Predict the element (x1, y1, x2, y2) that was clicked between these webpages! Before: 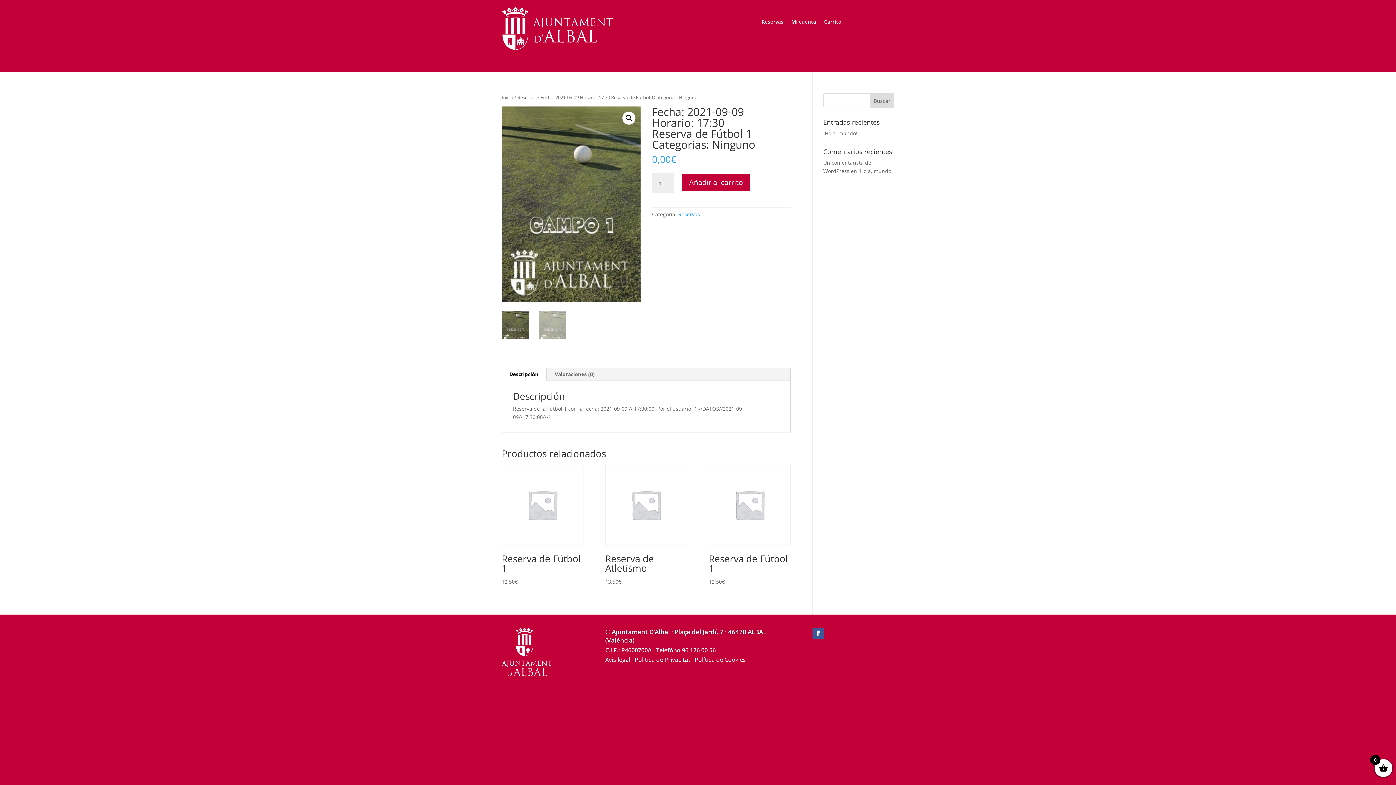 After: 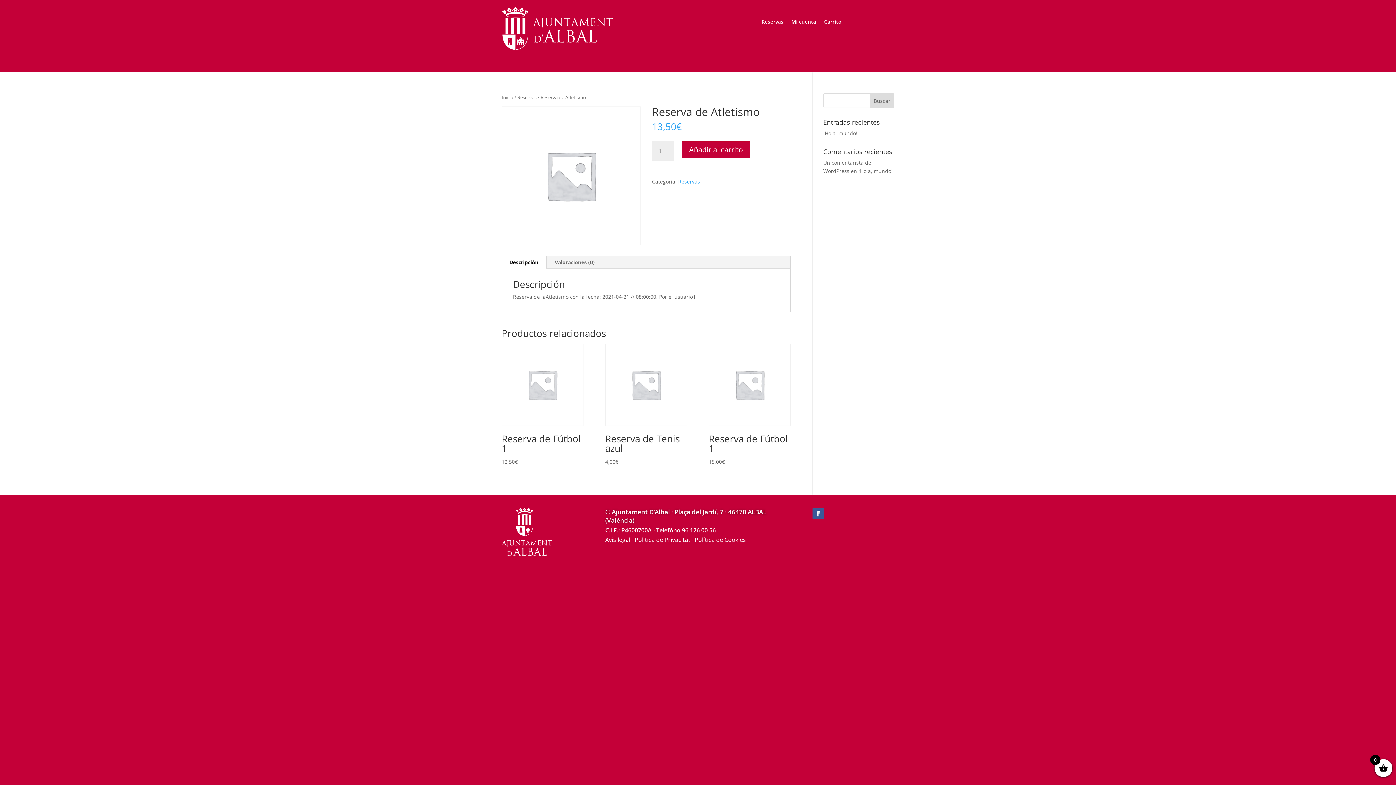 Action: label: Reserva de Atletismo
13,50€ bbox: (605, 464, 687, 586)